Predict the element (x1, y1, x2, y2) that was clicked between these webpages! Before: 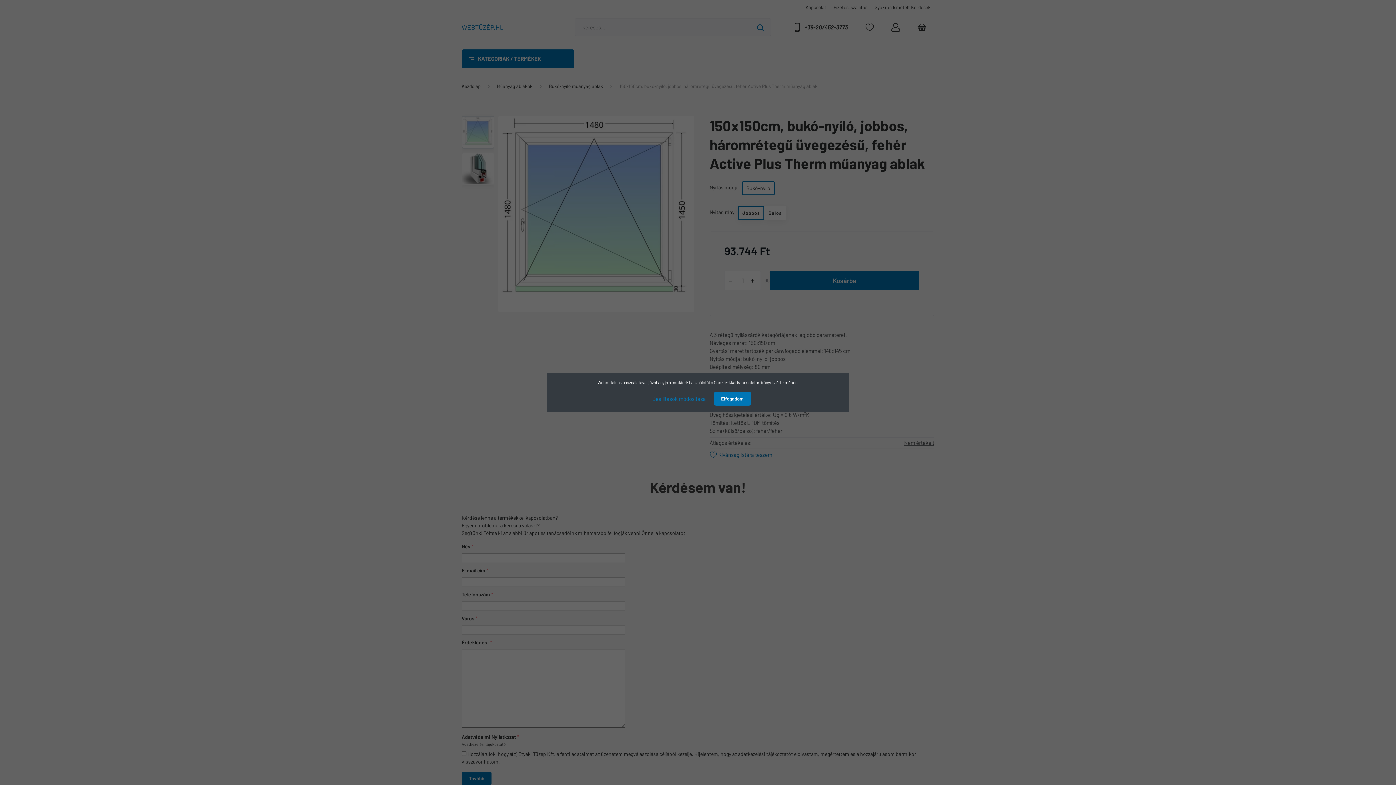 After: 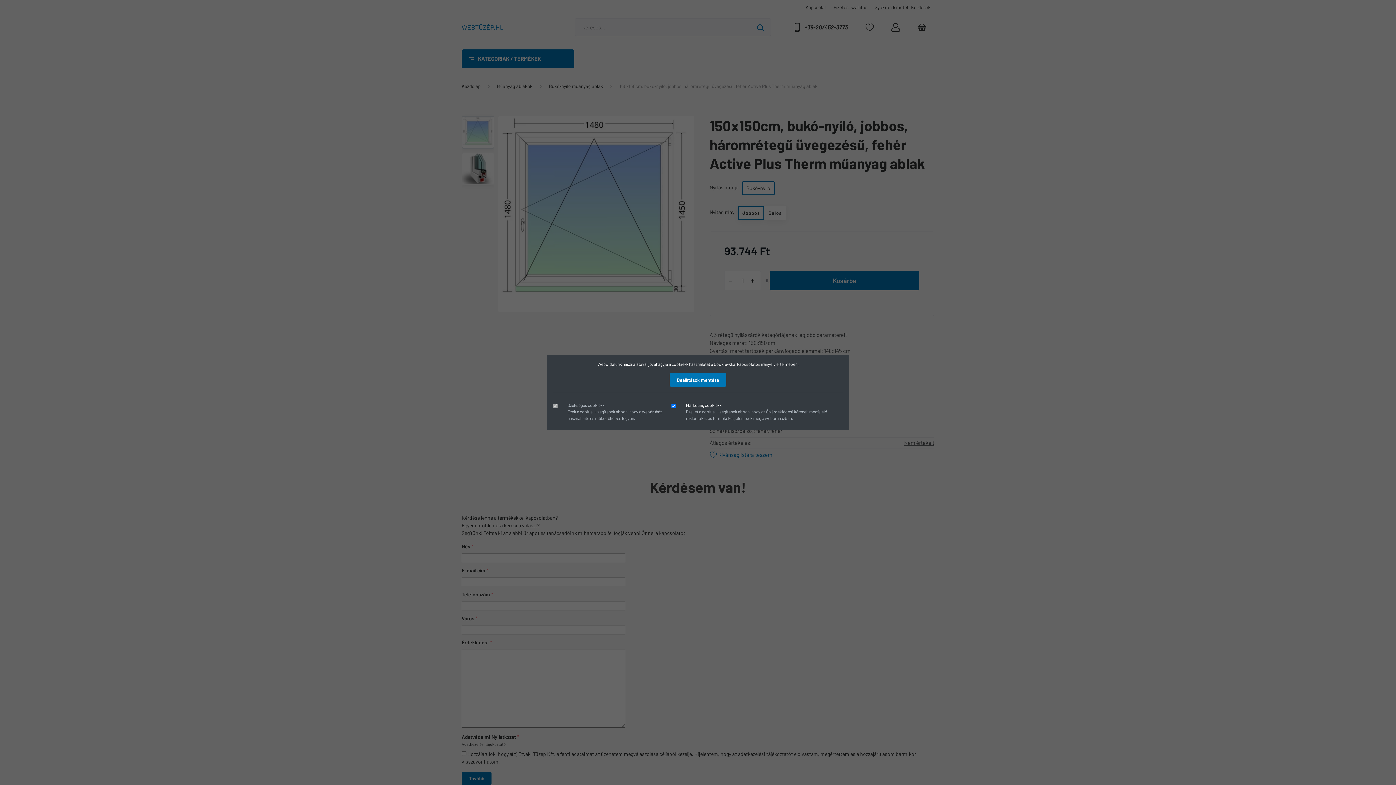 Action: bbox: (645, 391, 713, 406) label: Beállítások módosítása